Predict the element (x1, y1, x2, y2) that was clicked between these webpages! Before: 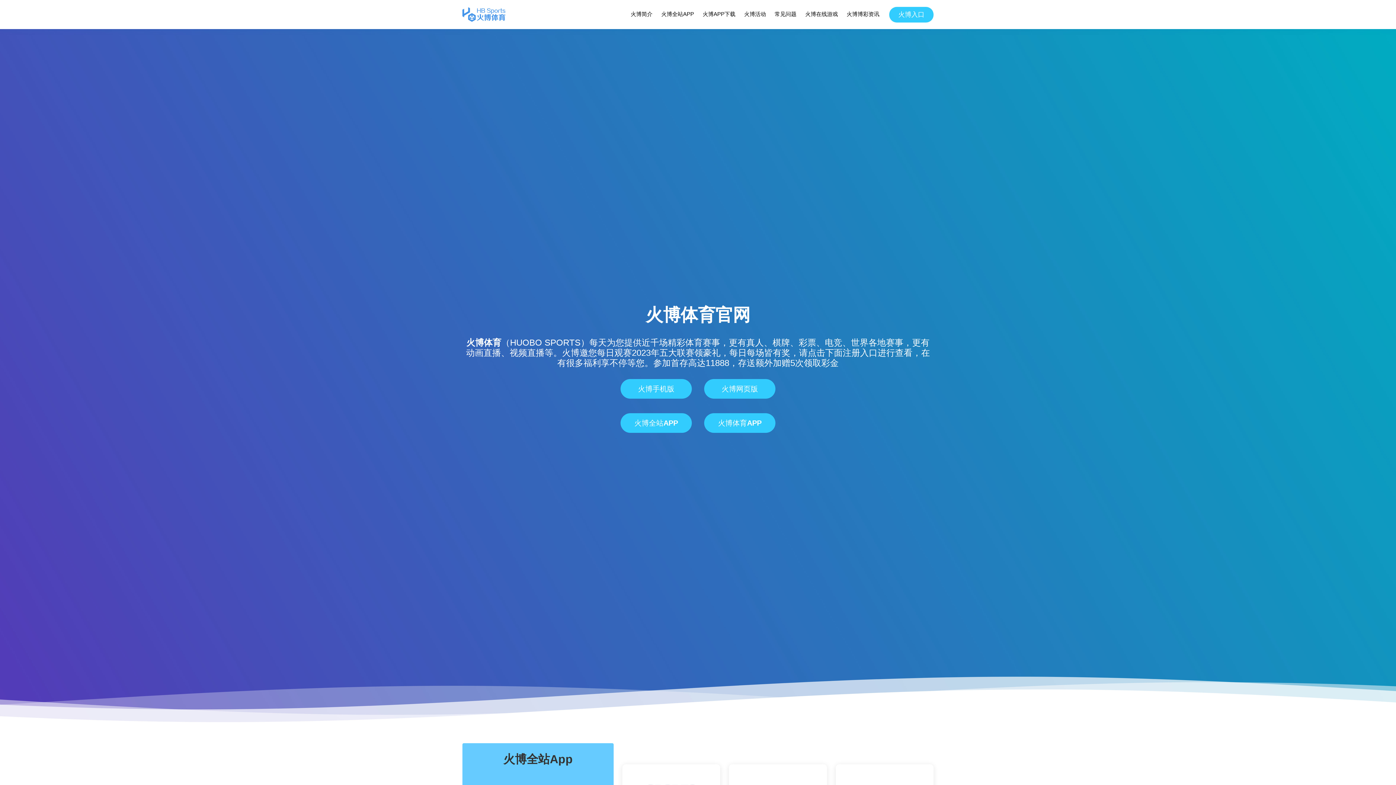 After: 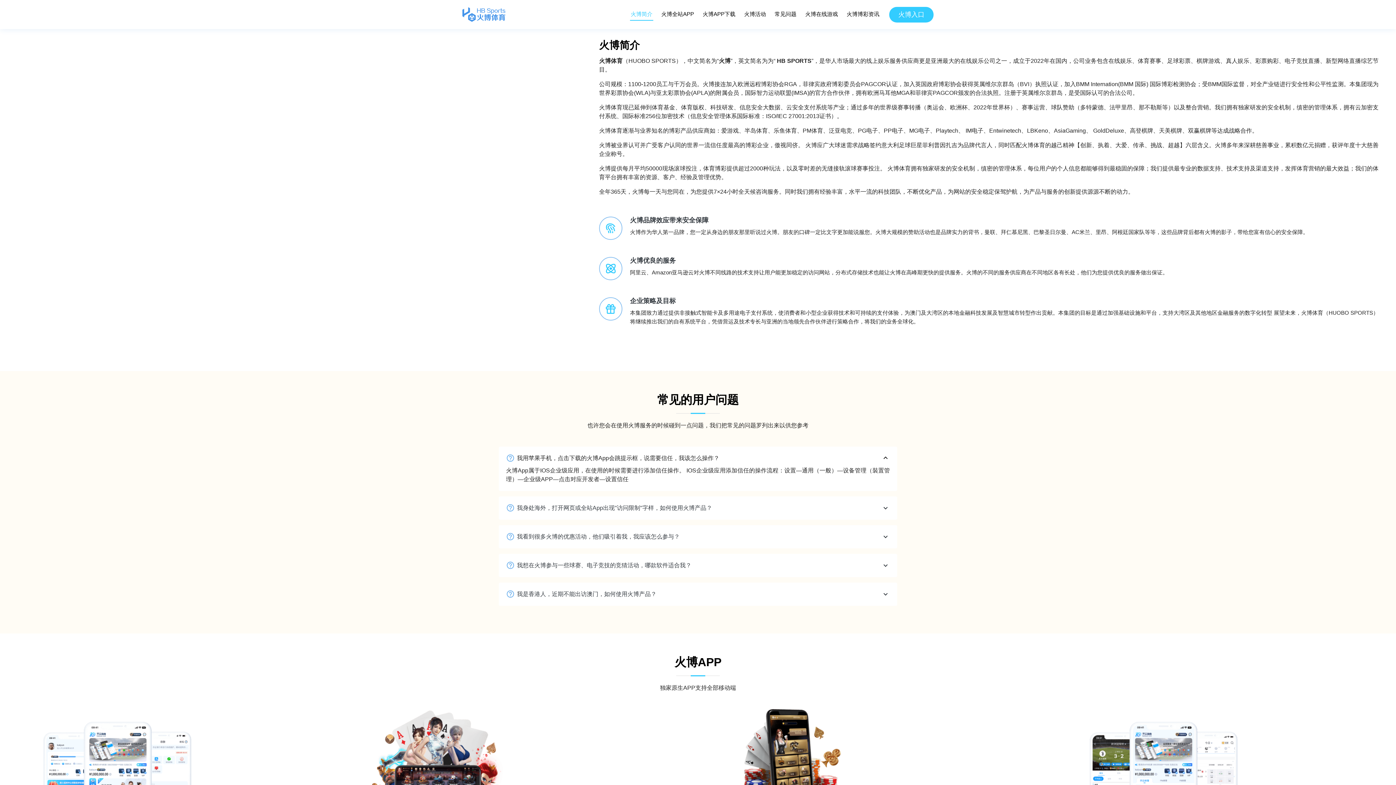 Action: label: 火博简介 bbox: (630, 8, 653, 20)